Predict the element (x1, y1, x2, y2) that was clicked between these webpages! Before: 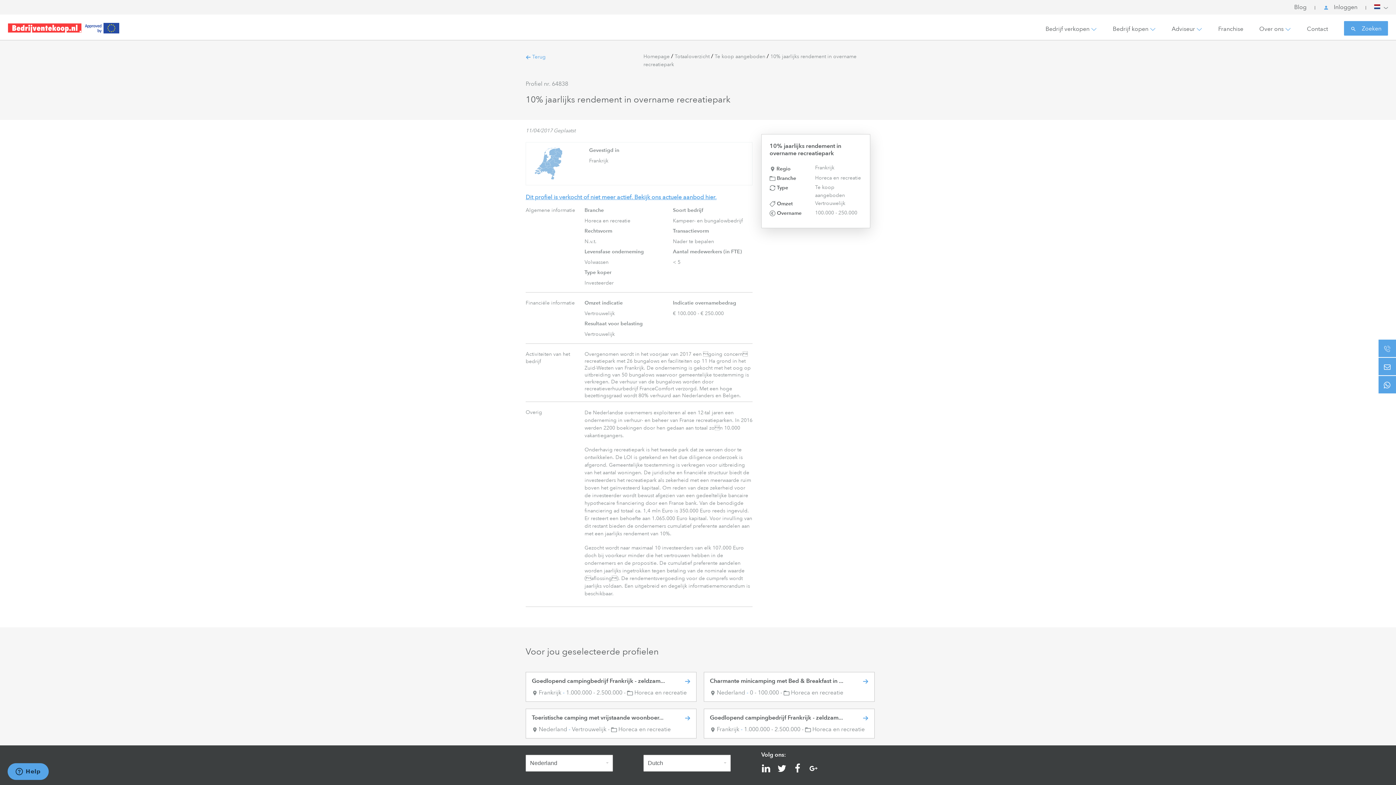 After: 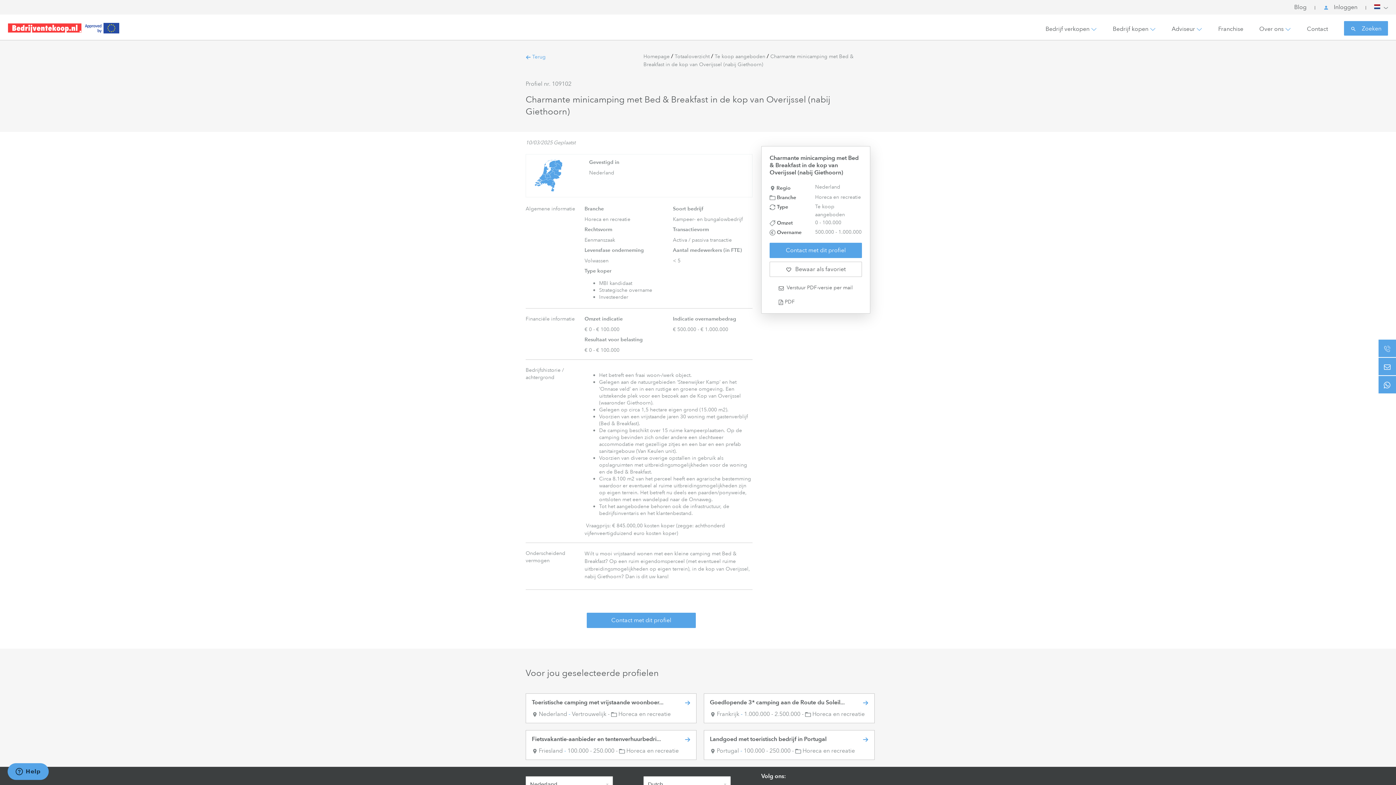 Action: label: Nederland bbox: (716, 689, 745, 697)